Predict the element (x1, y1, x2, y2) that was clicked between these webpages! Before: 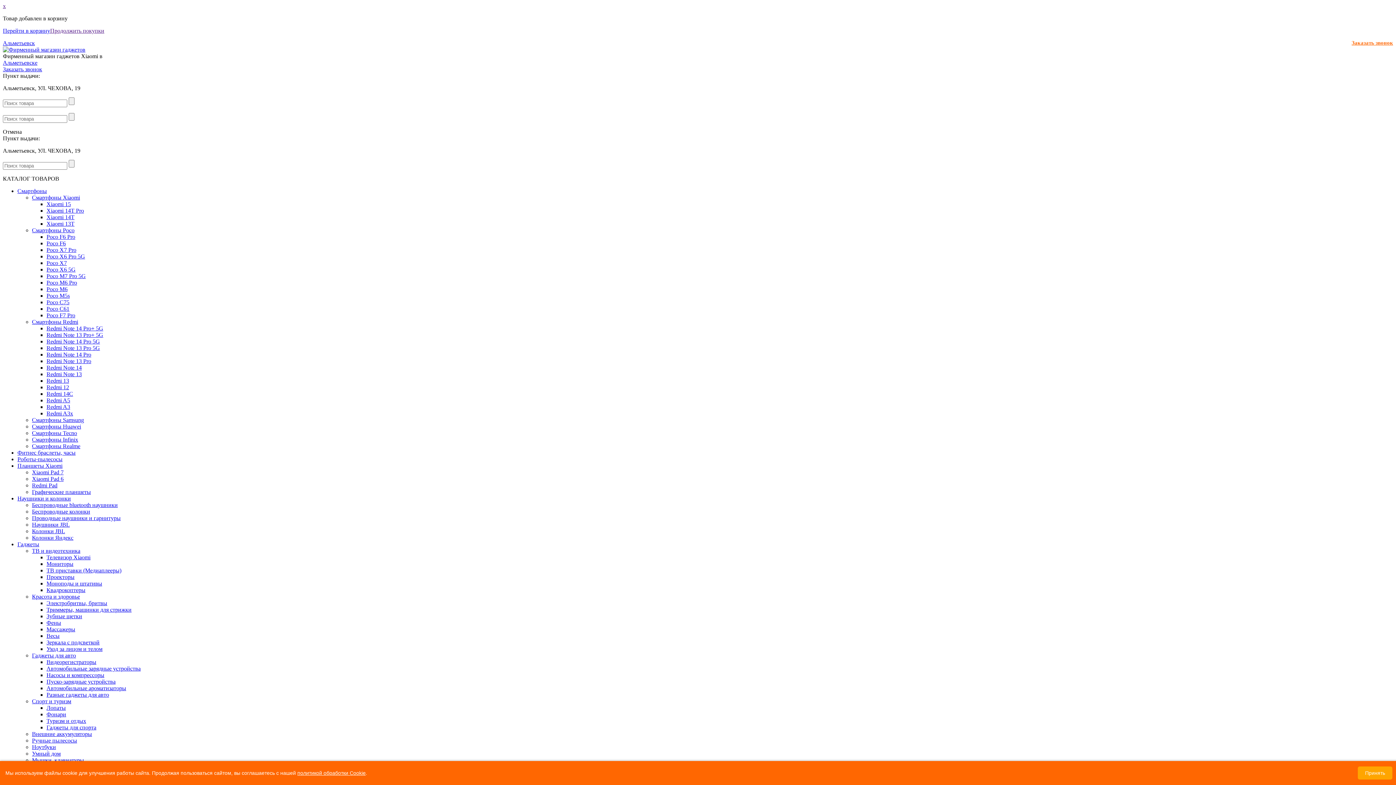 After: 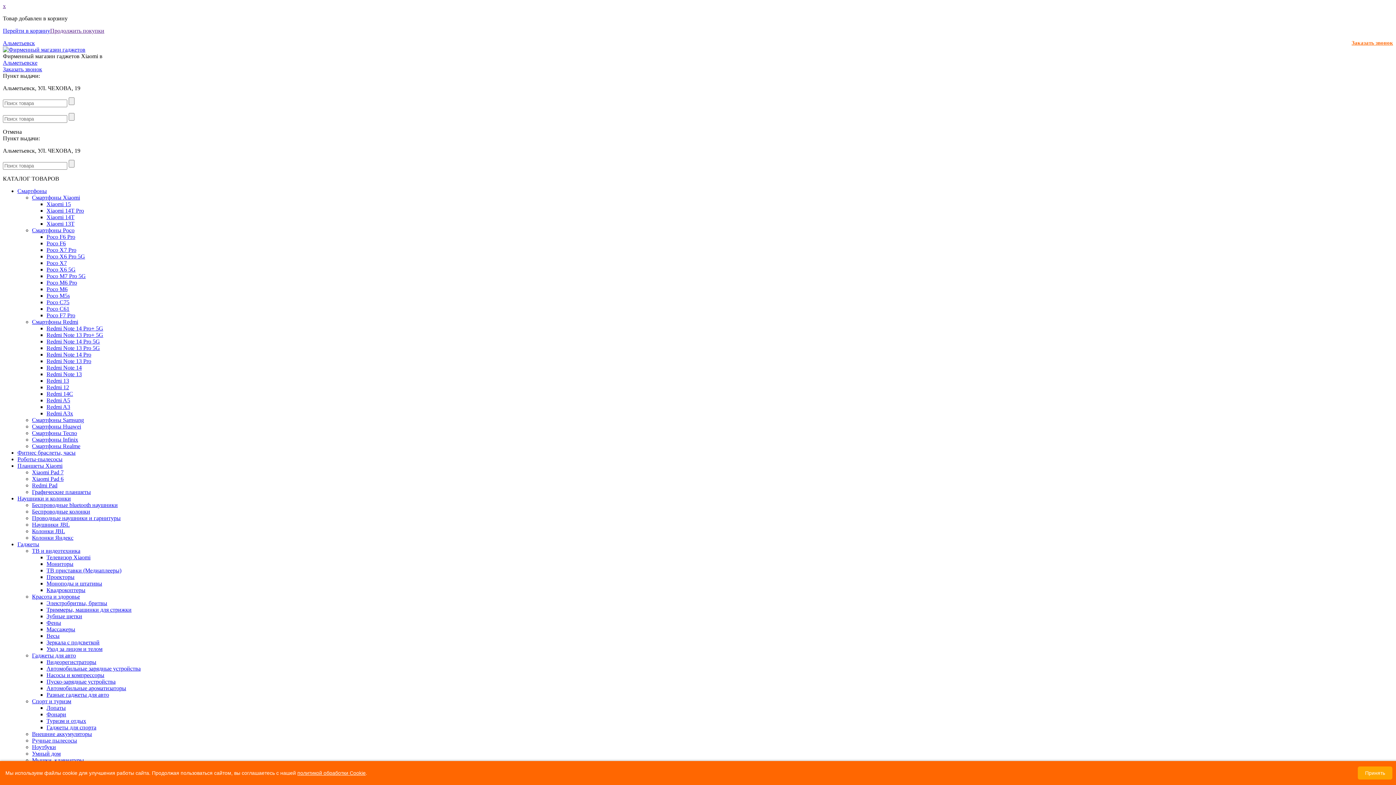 Action: bbox: (46, 260, 66, 266) label: Poco X7